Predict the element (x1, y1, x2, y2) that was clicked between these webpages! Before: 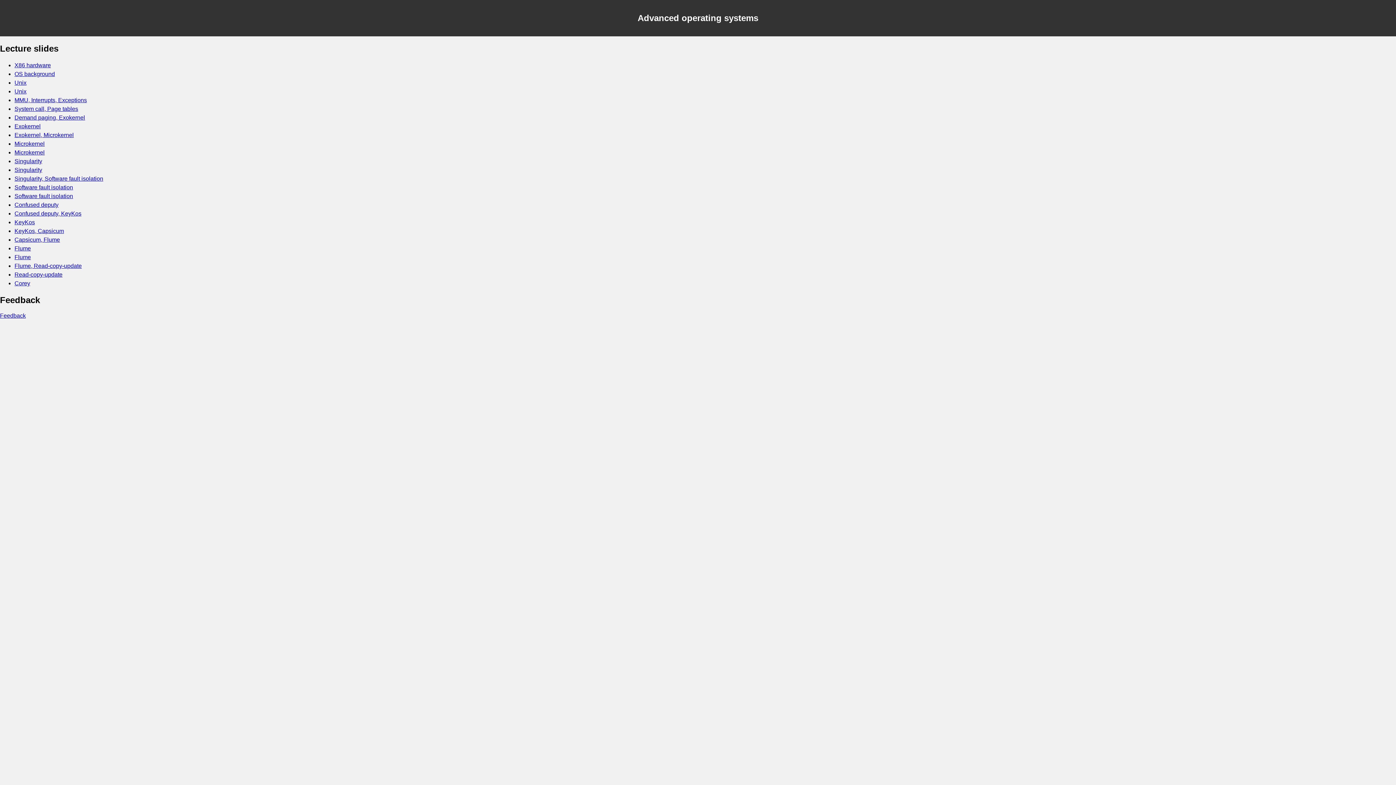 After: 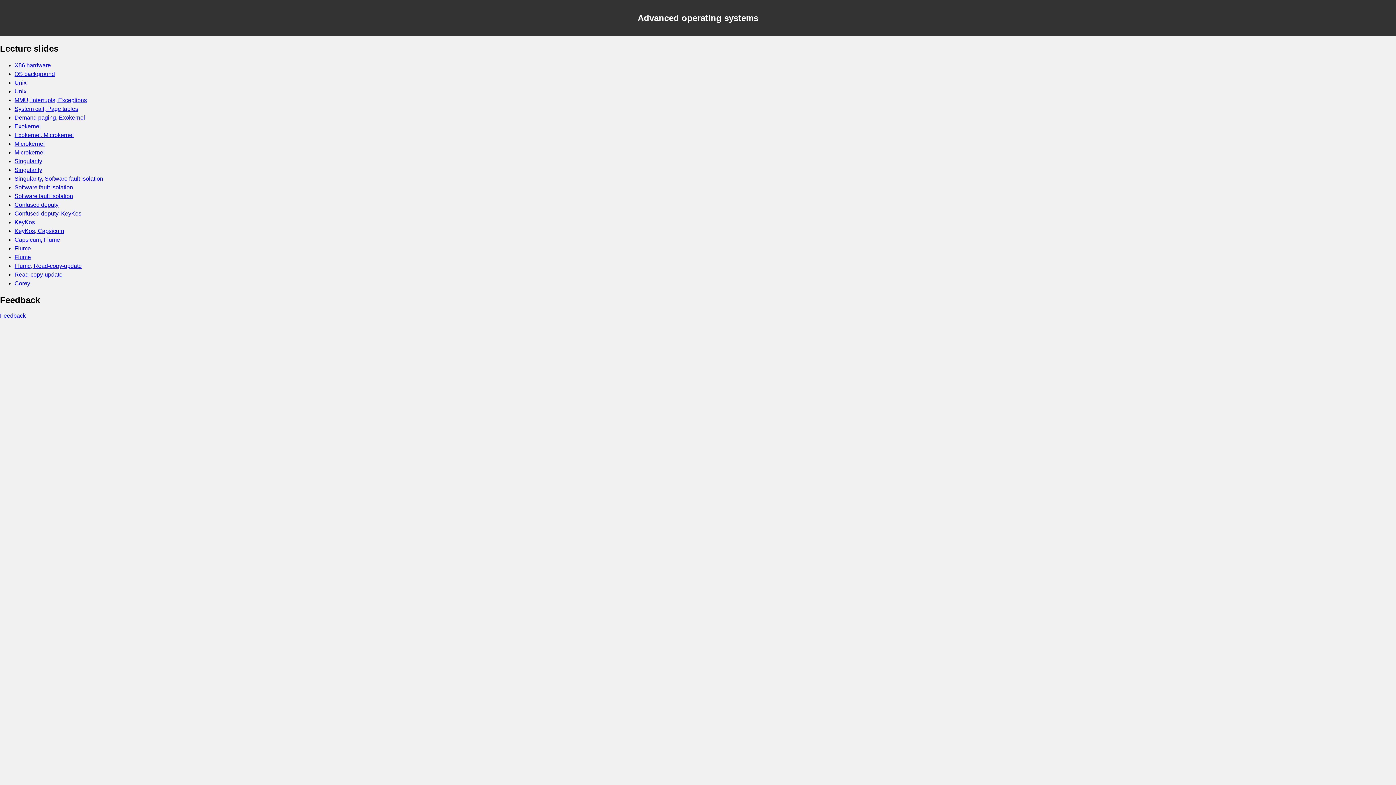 Action: label: Flume bbox: (14, 254, 30, 260)